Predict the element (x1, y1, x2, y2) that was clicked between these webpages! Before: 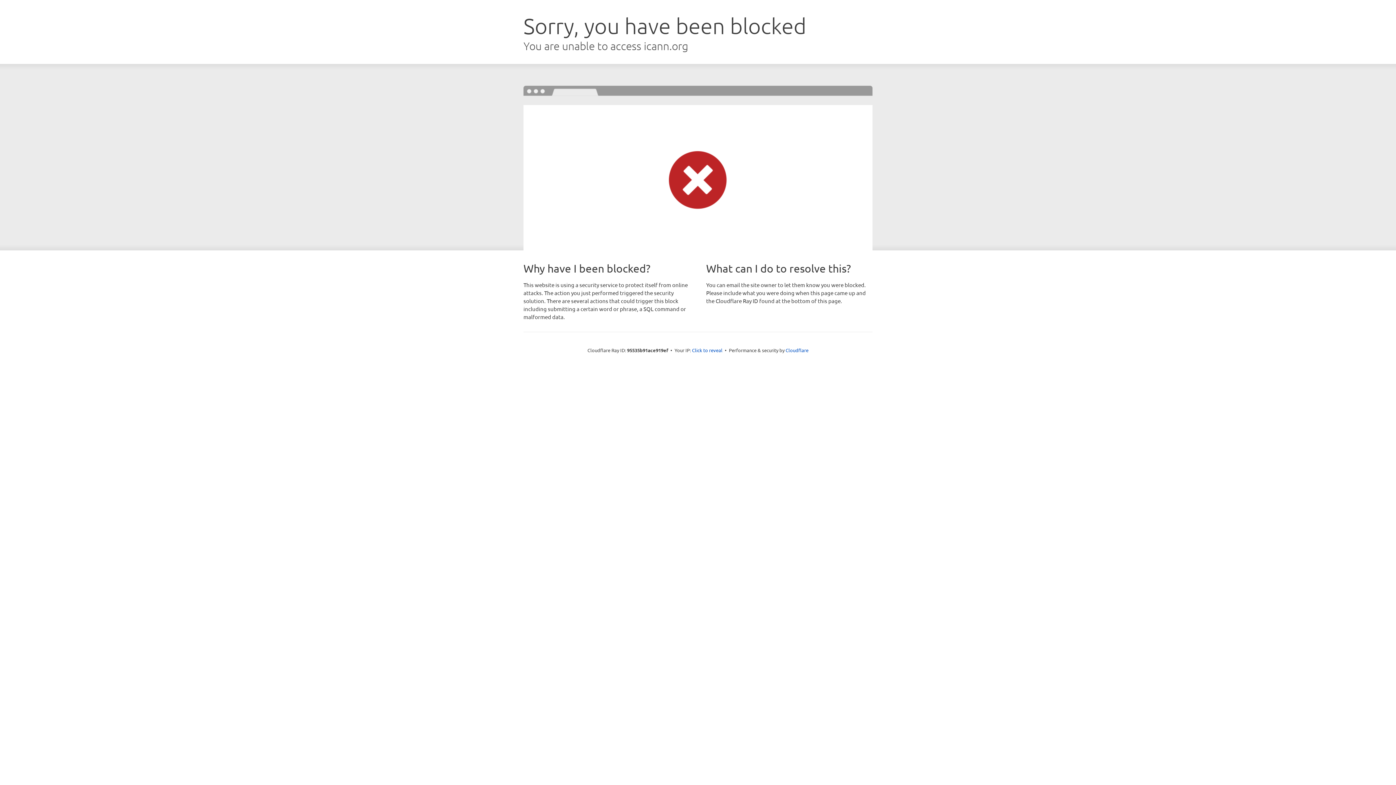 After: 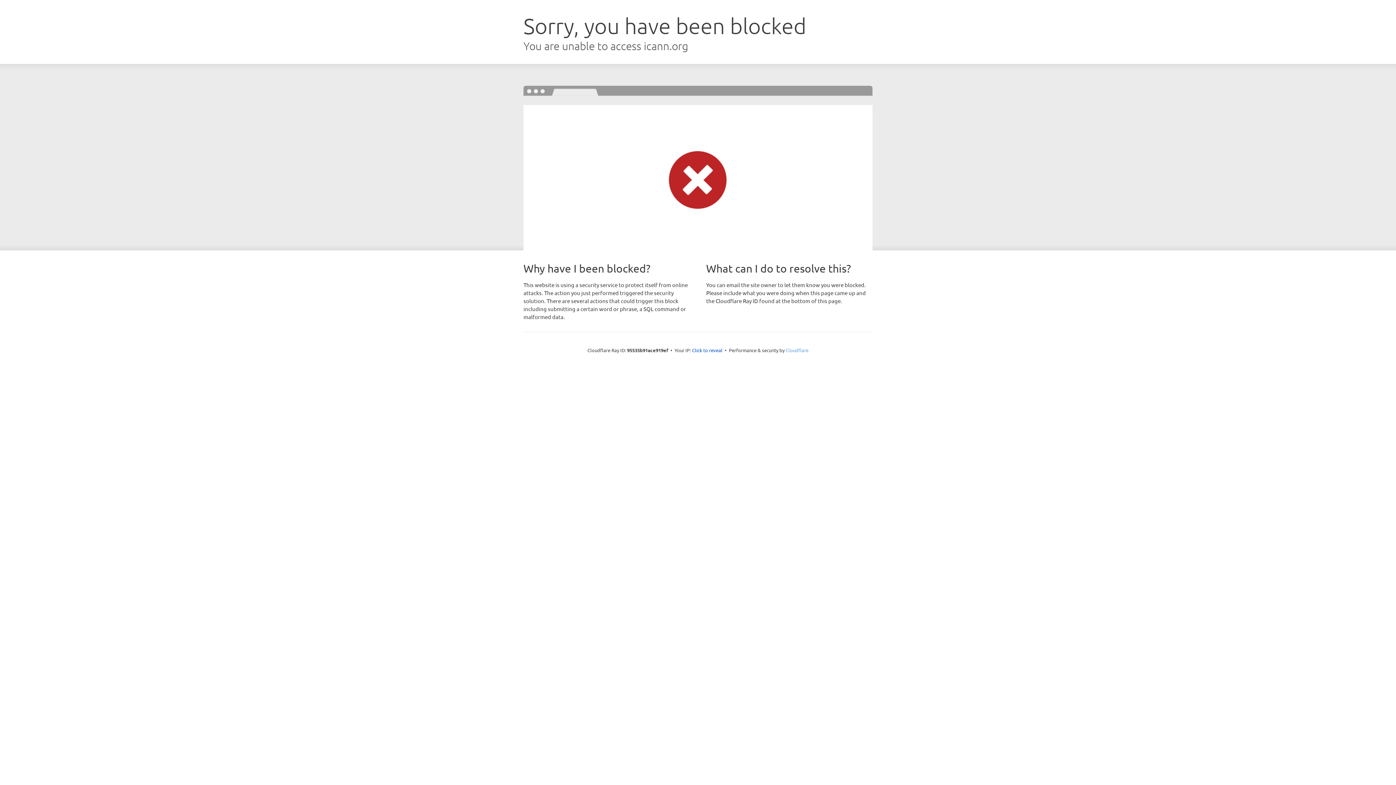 Action: bbox: (785, 347, 808, 353) label: Cloudflare